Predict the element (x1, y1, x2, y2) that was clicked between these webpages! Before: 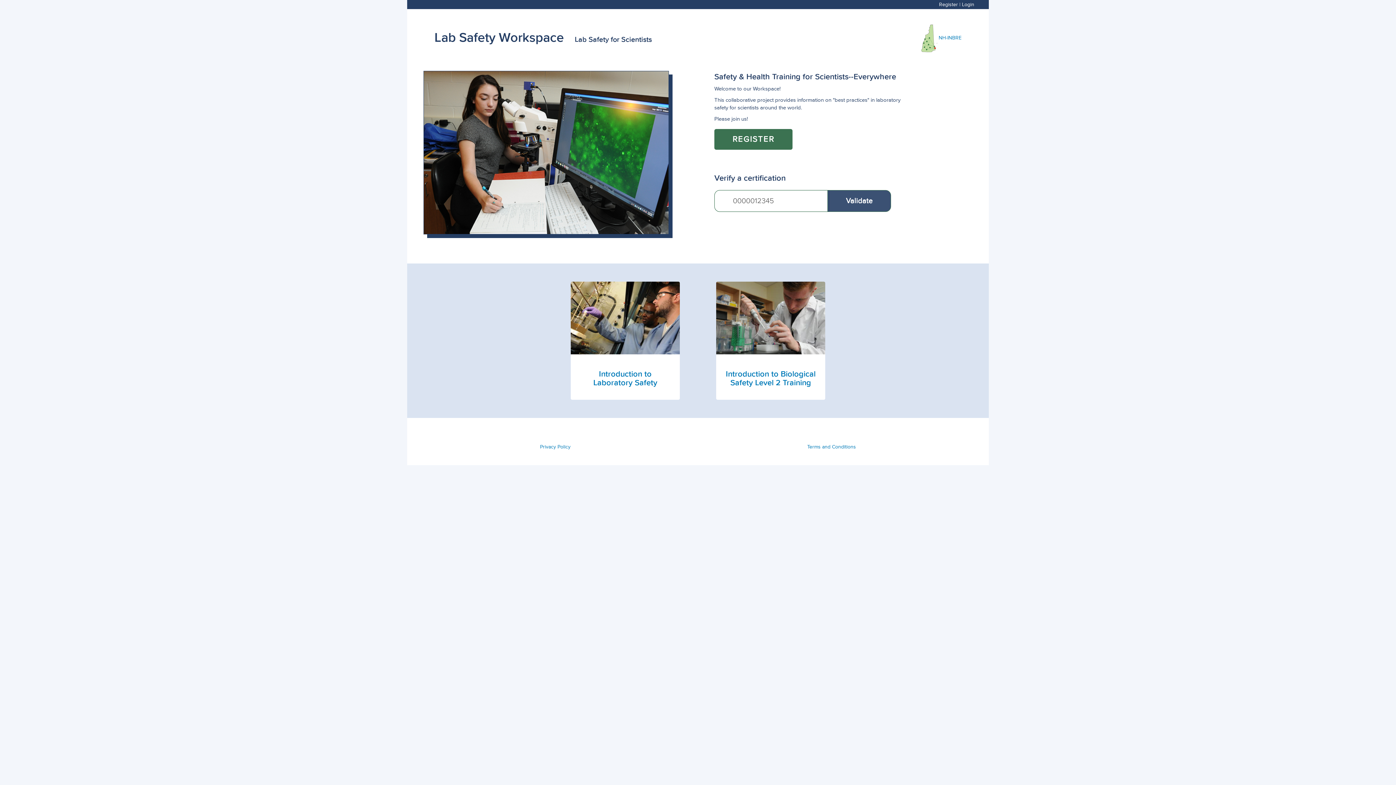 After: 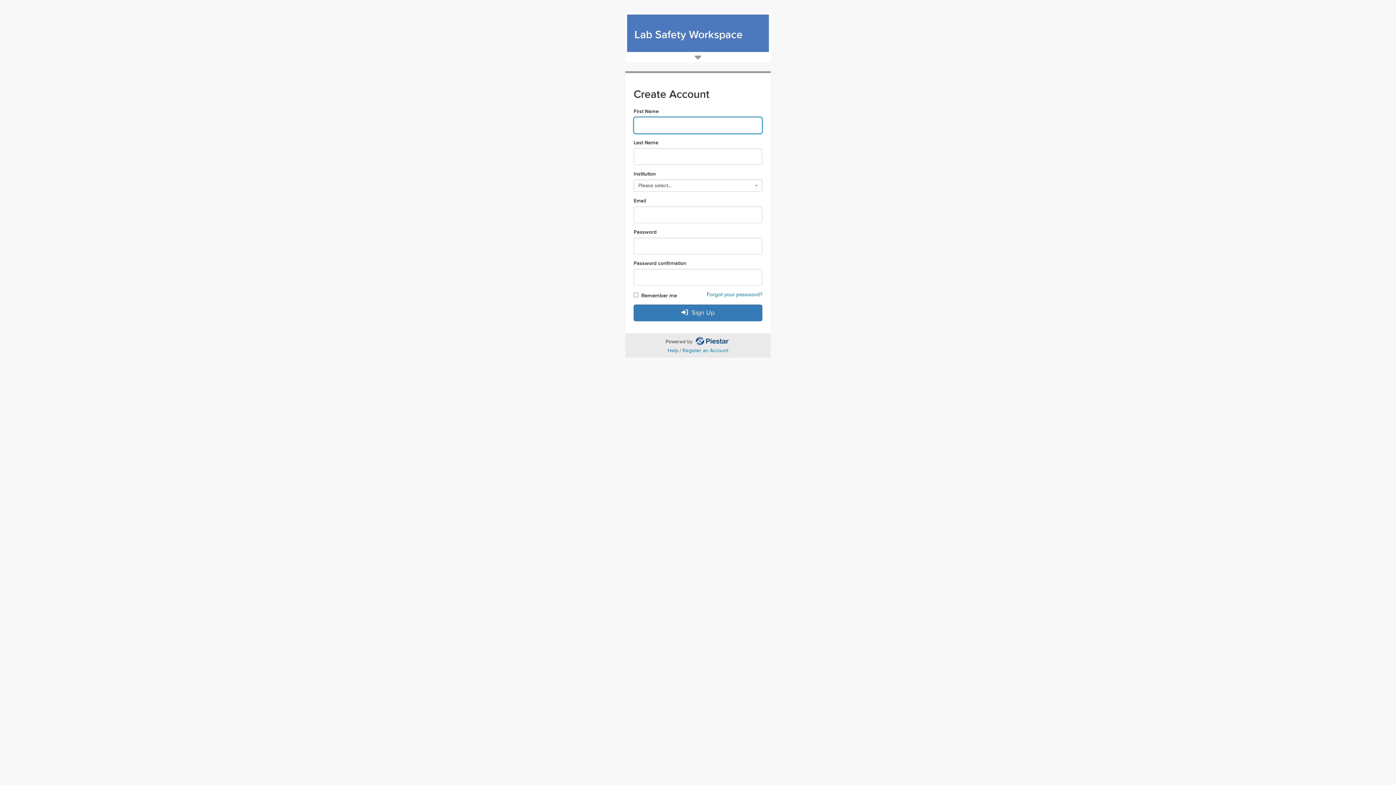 Action: label: REGISTER bbox: (714, 129, 792, 149)